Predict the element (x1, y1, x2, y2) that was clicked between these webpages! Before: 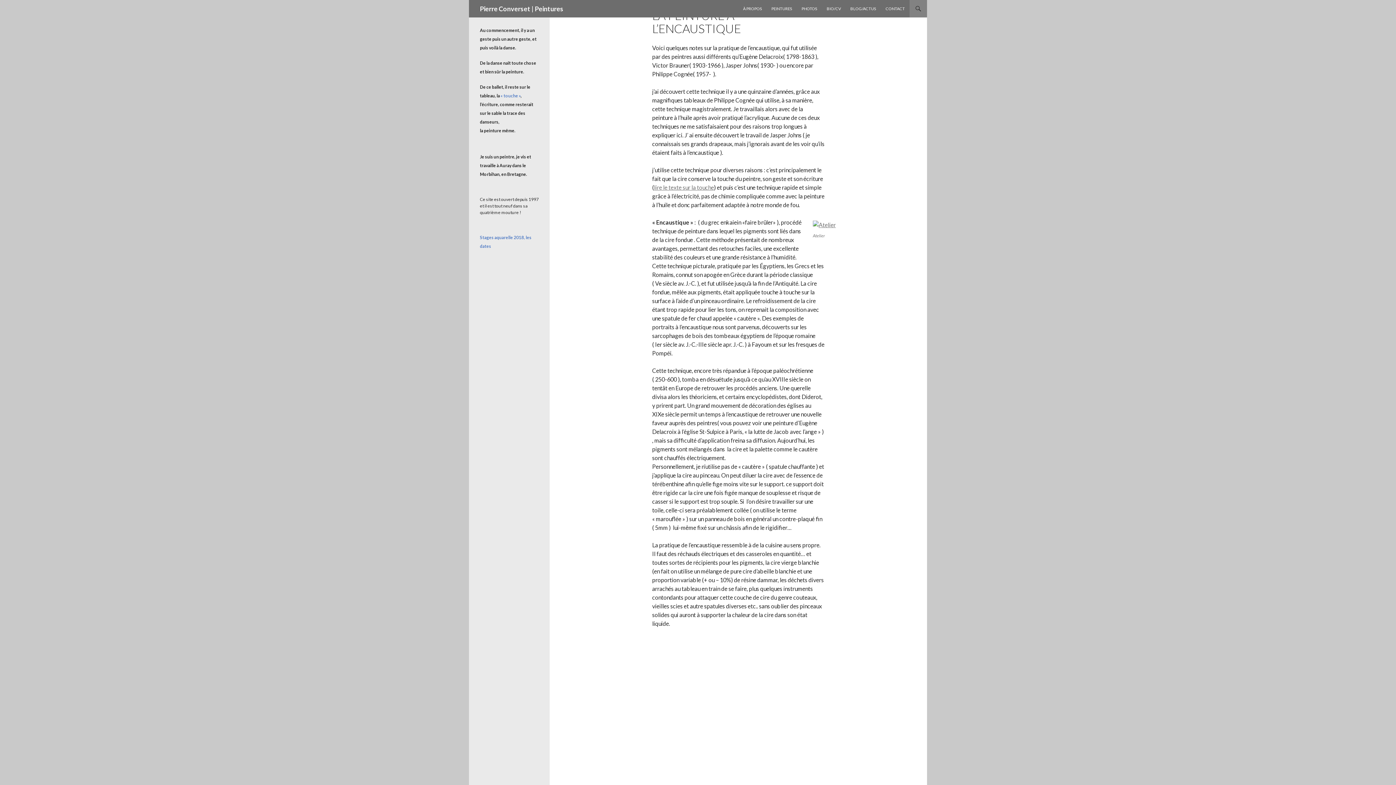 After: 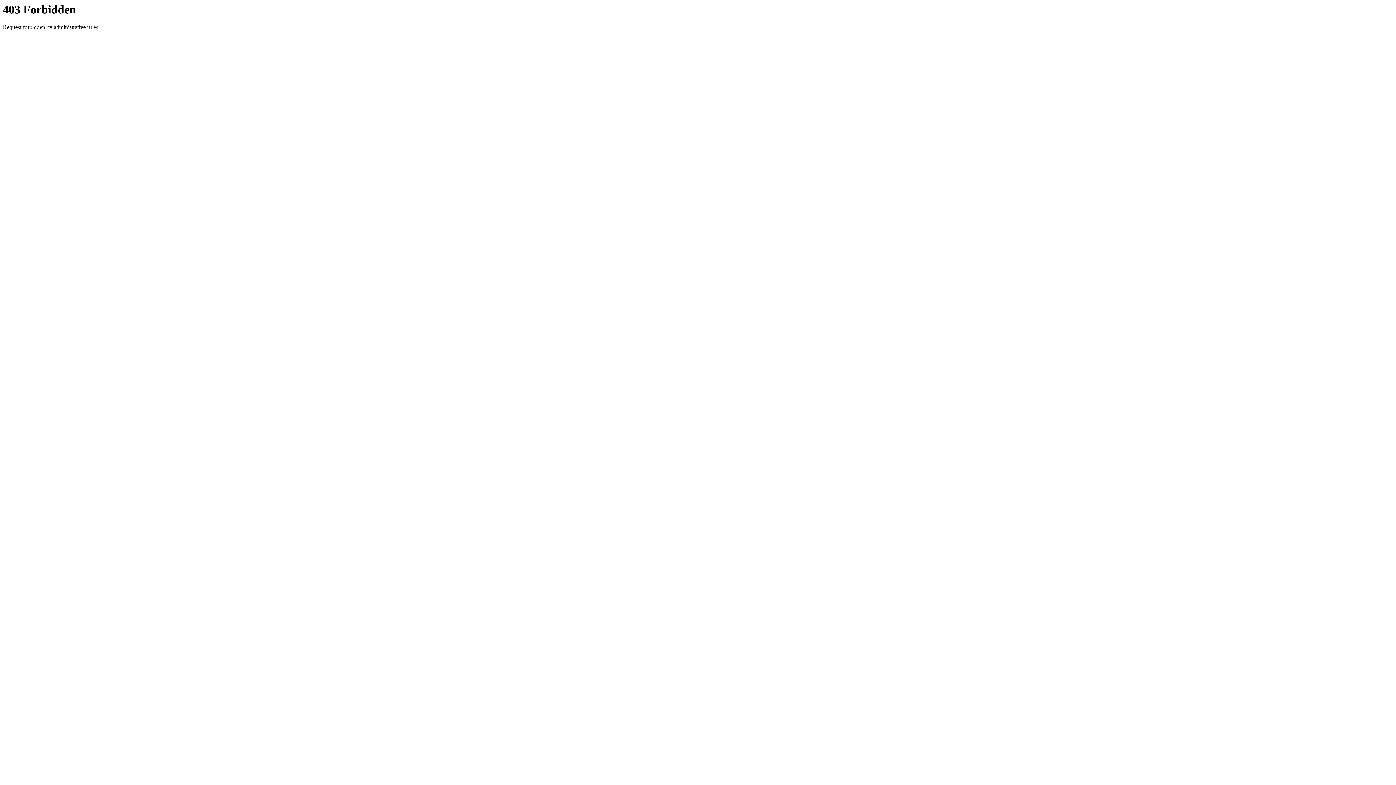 Action: bbox: (767, 0, 796, 17) label: PEINTURES